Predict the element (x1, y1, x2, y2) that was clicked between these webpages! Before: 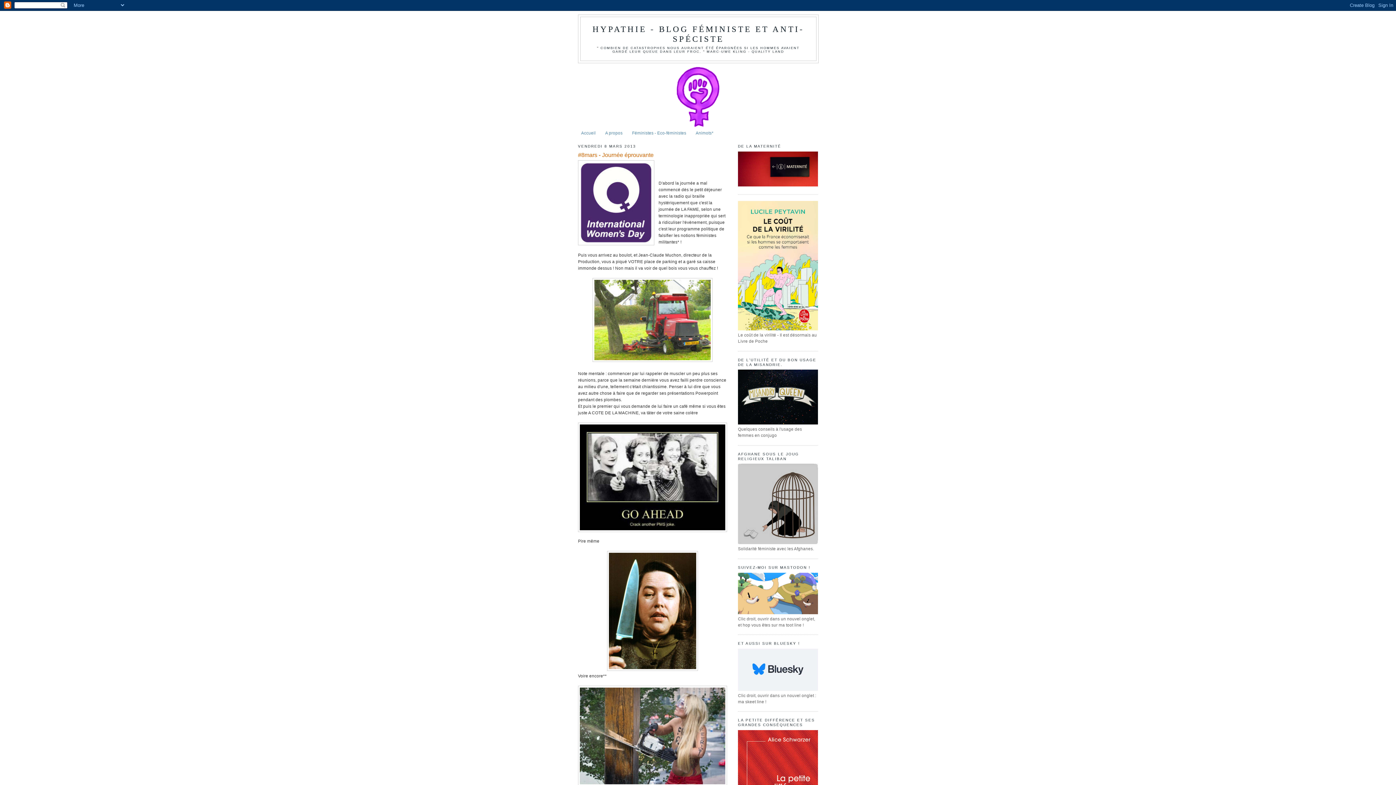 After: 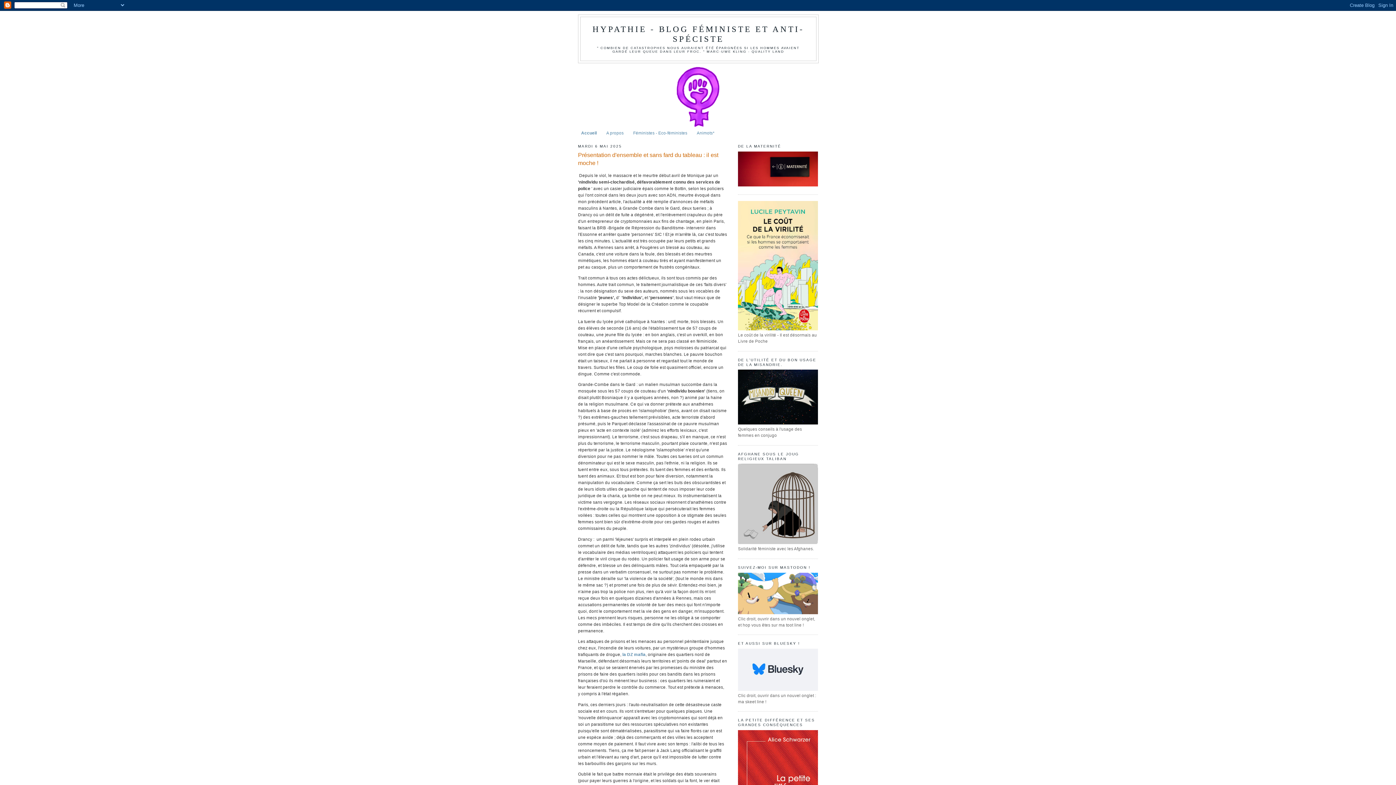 Action: bbox: (676, 123, 720, 127)